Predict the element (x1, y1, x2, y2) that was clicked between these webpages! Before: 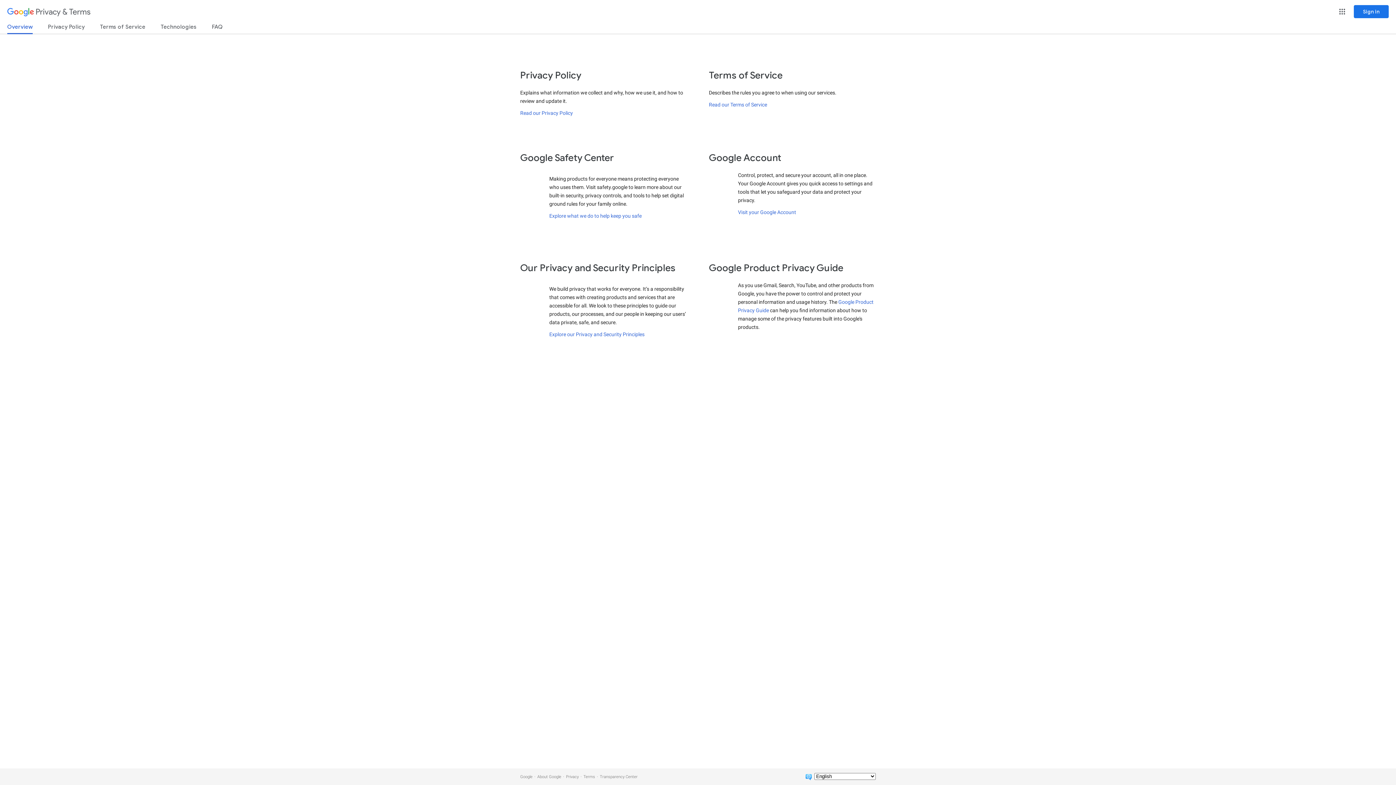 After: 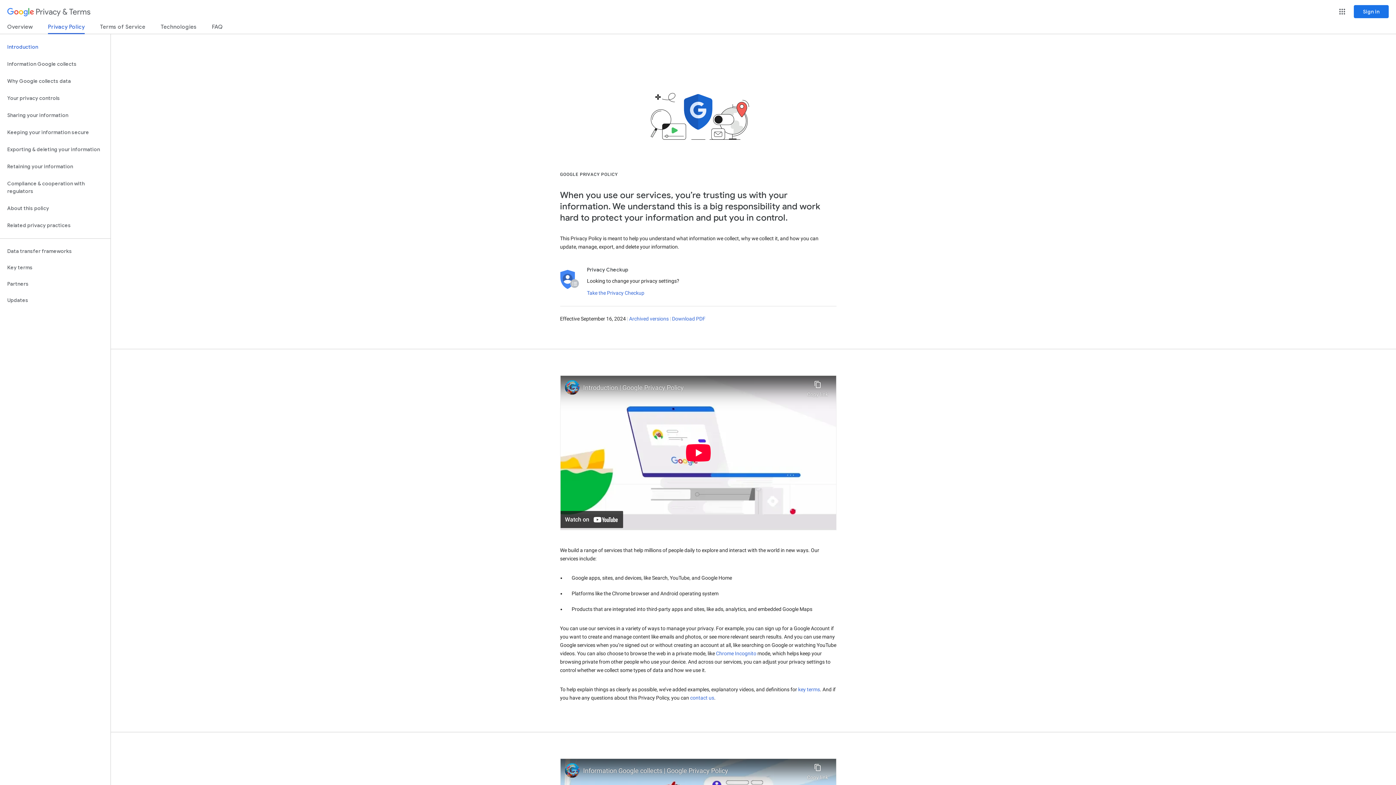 Action: label: Read our Privacy Policy bbox: (520, 110, 573, 116)